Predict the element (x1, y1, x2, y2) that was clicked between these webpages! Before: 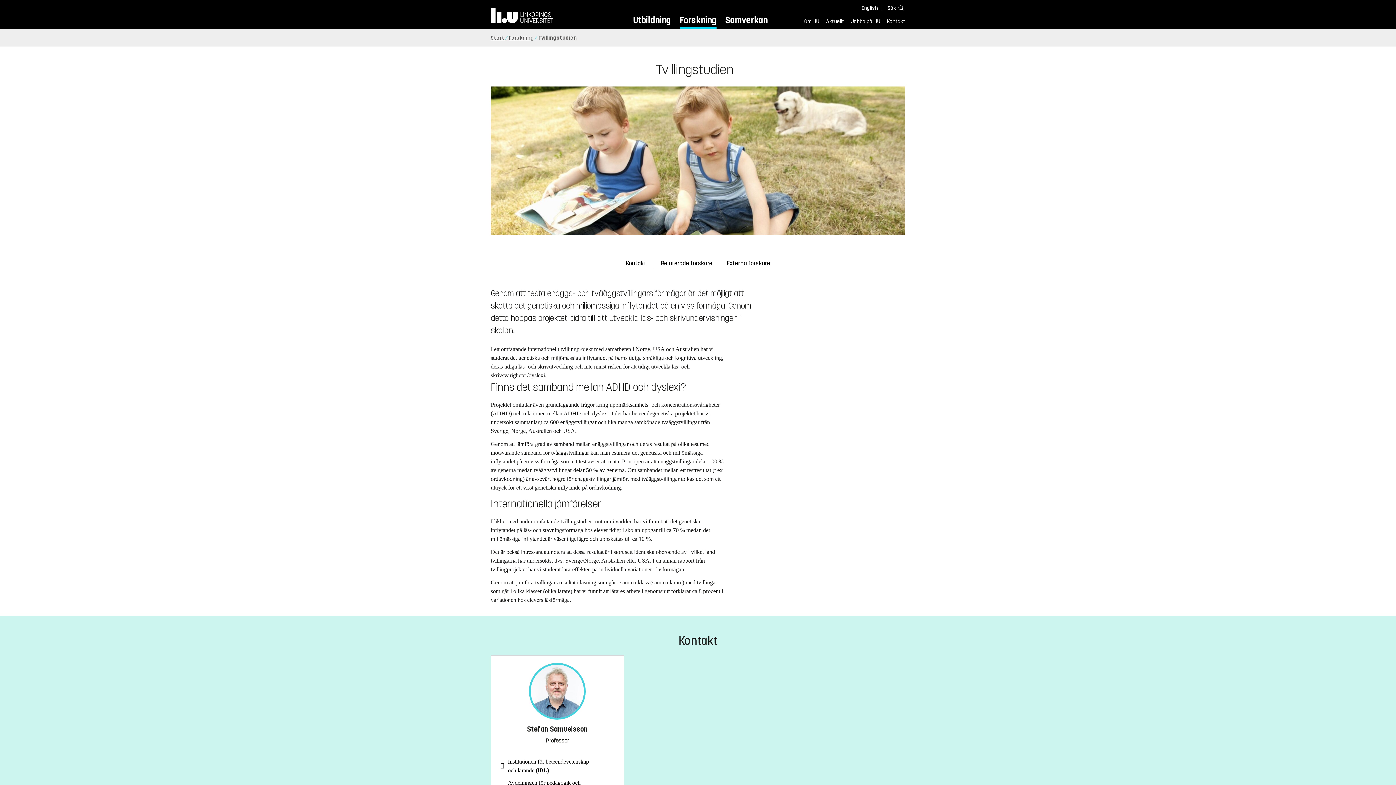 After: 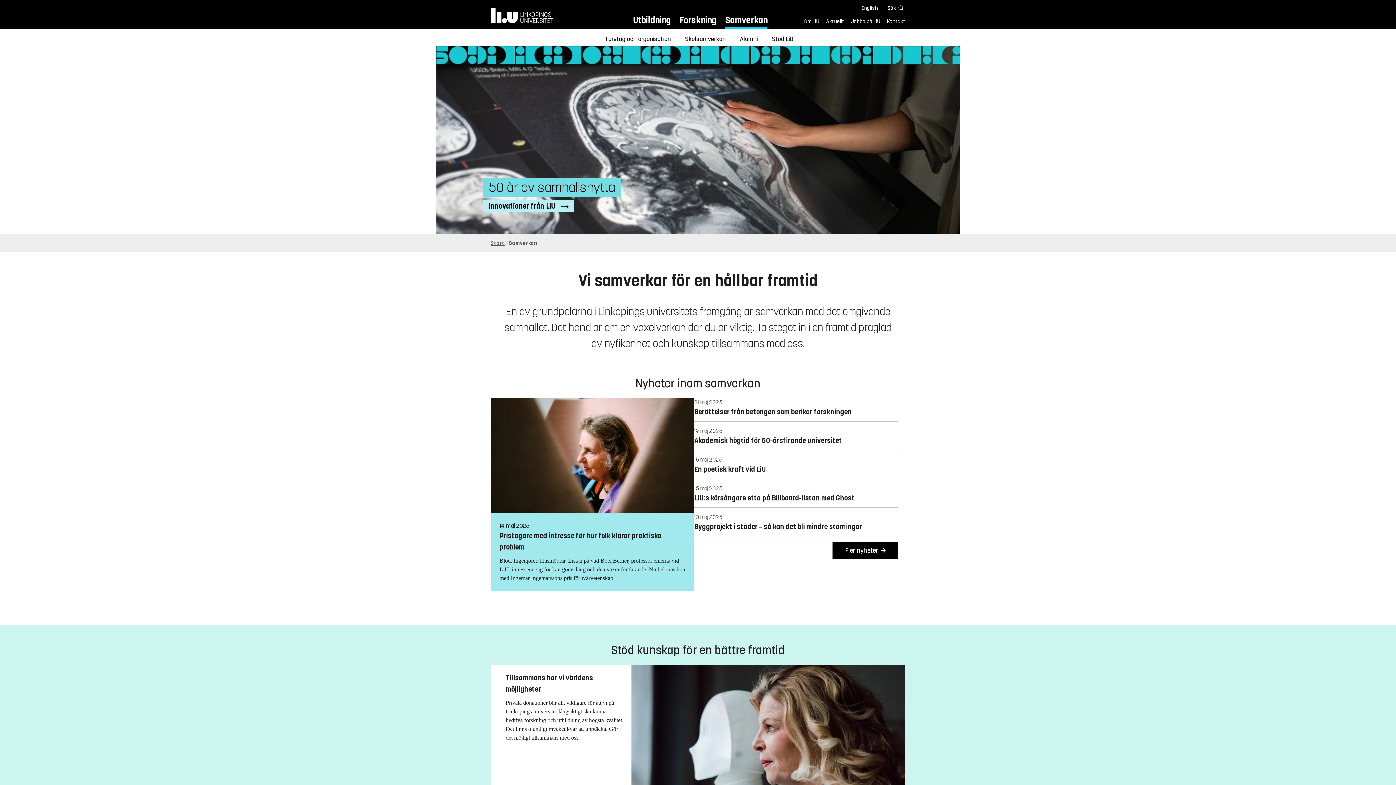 Action: bbox: (725, 13, 767, 29) label: Samverkan